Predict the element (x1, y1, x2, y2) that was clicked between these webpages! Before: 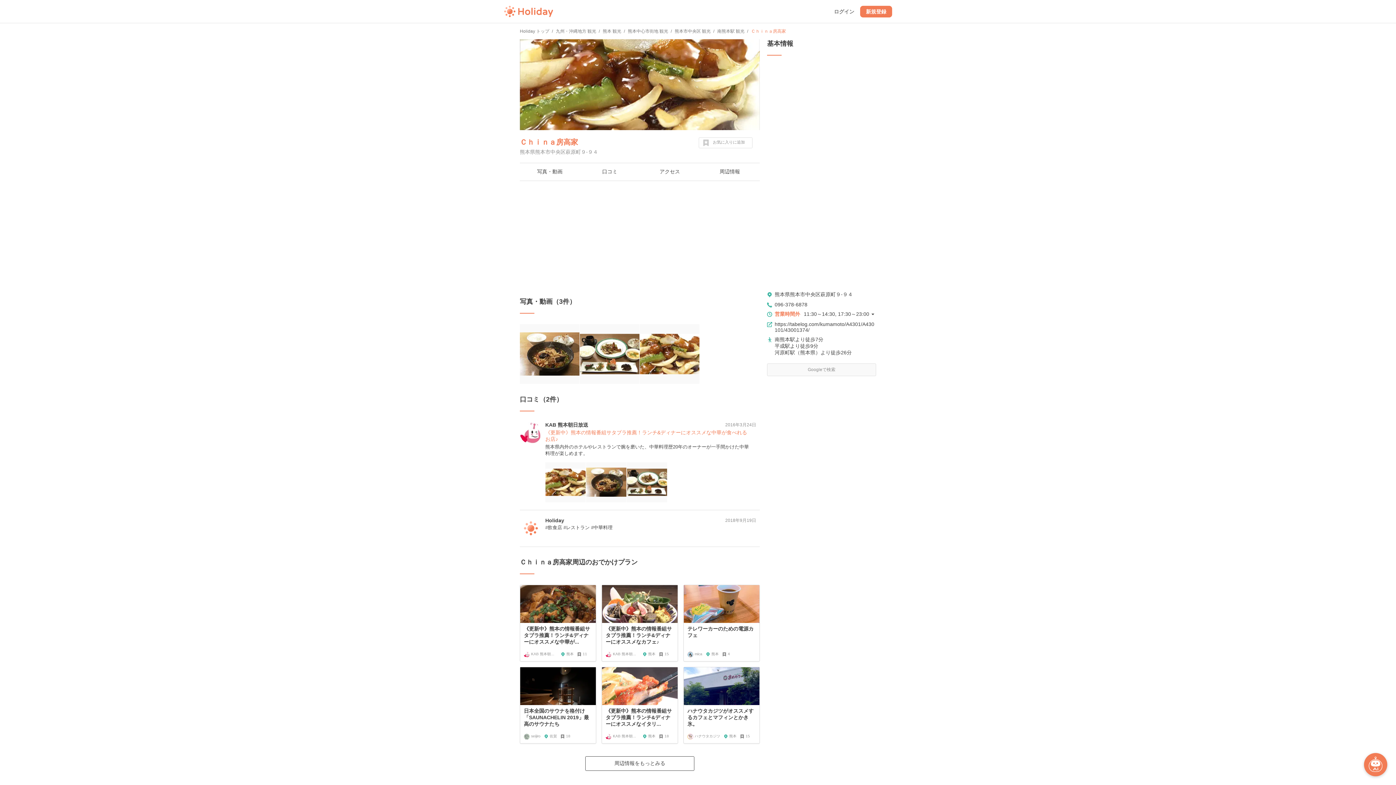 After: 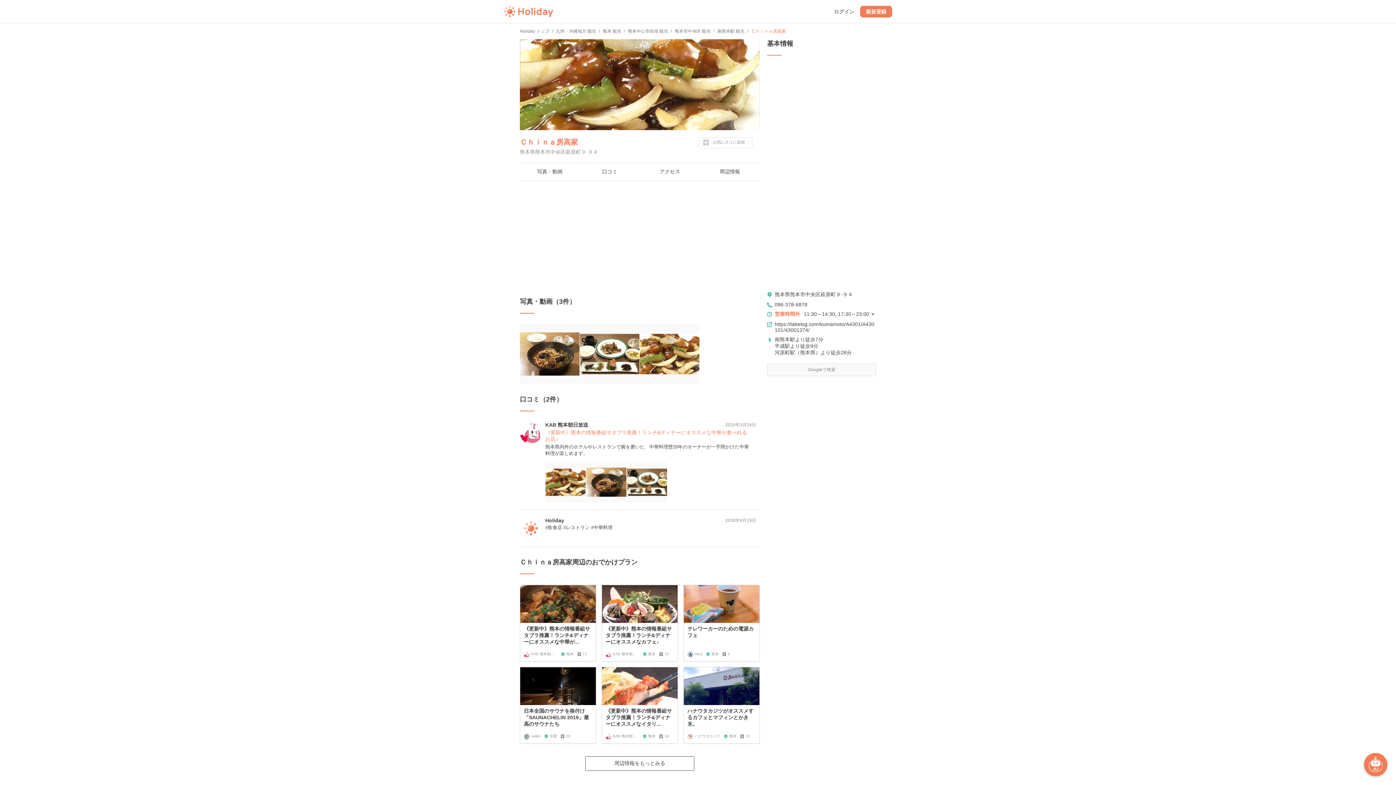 Action: bbox: (520, 137, 691, 147) label: Ｃｈｉｎａ房高家